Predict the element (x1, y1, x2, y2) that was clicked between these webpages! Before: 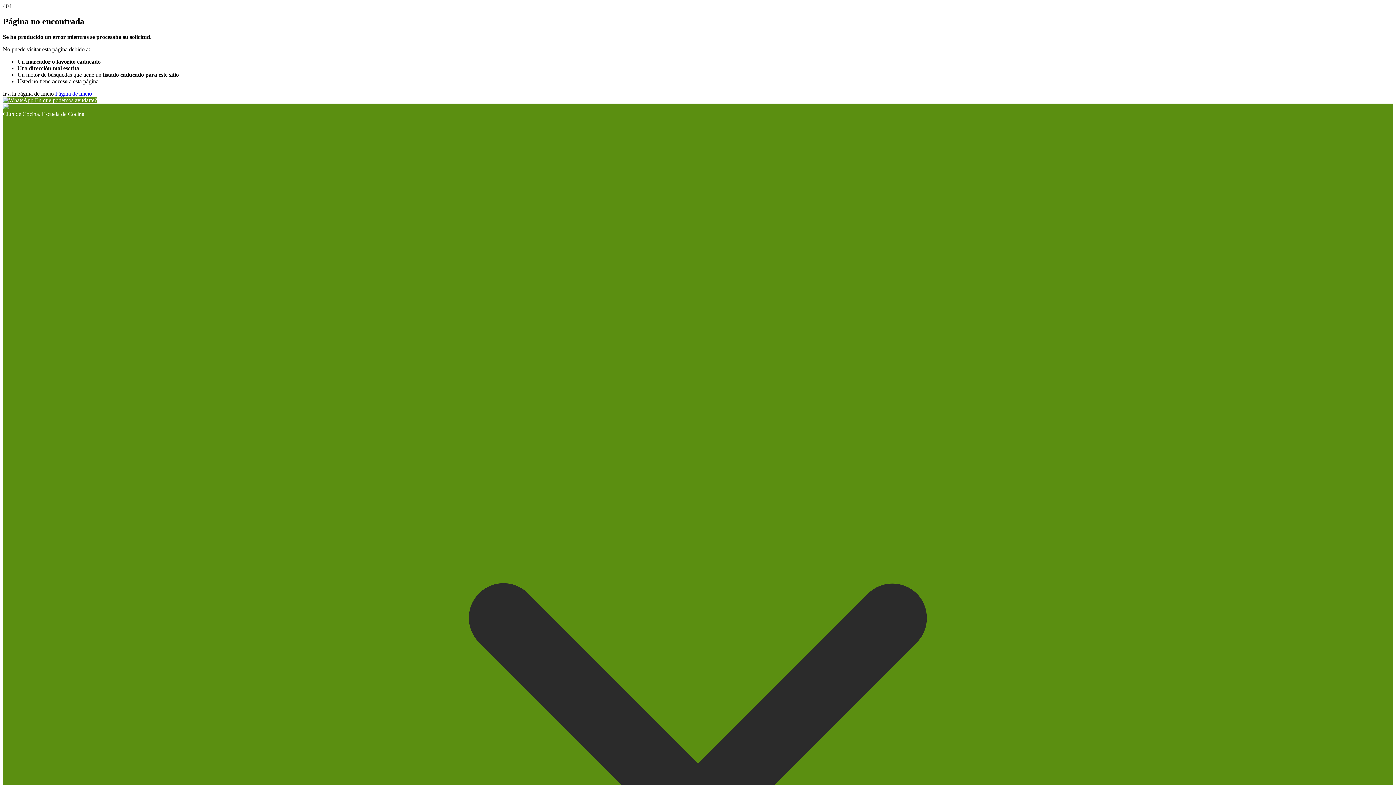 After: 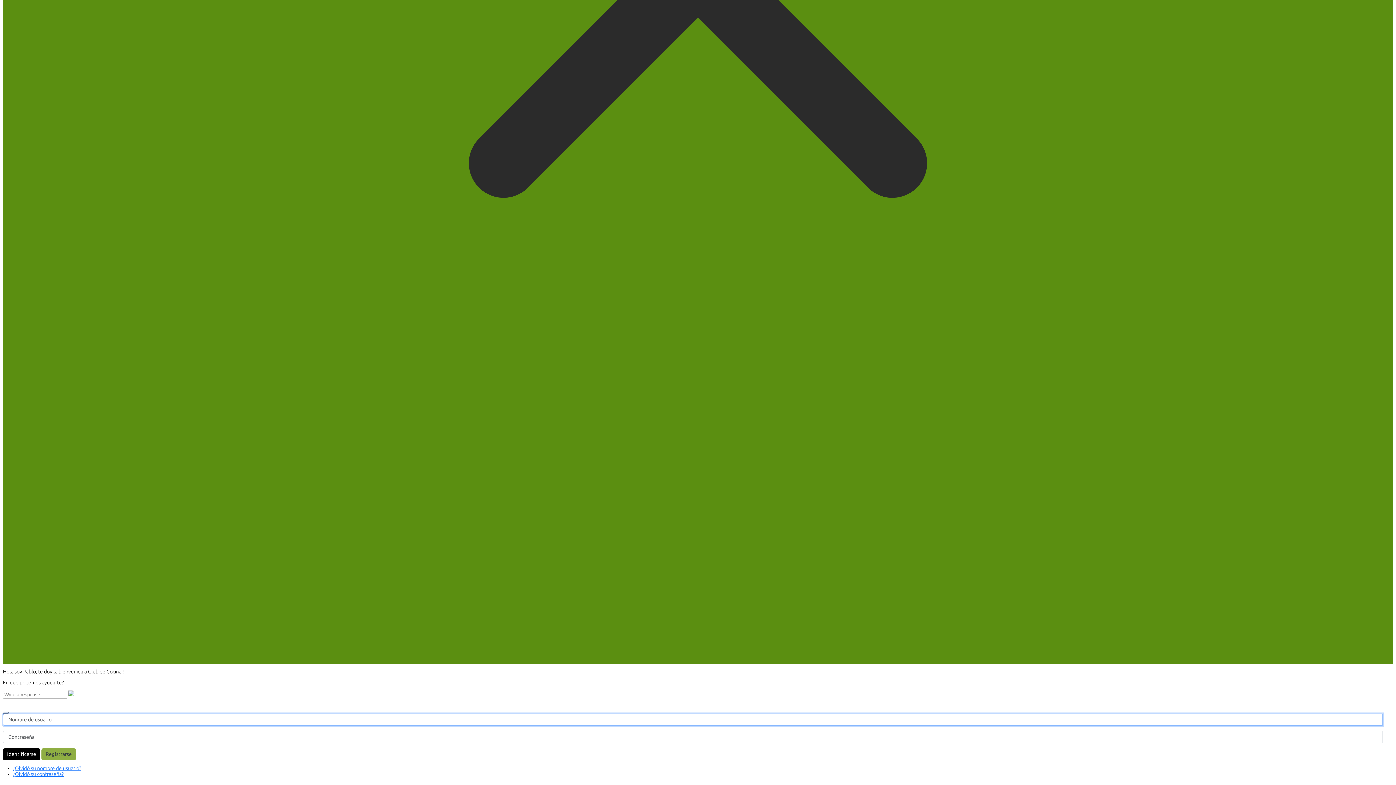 Action: label: Página de inicio bbox: (55, 90, 92, 96)